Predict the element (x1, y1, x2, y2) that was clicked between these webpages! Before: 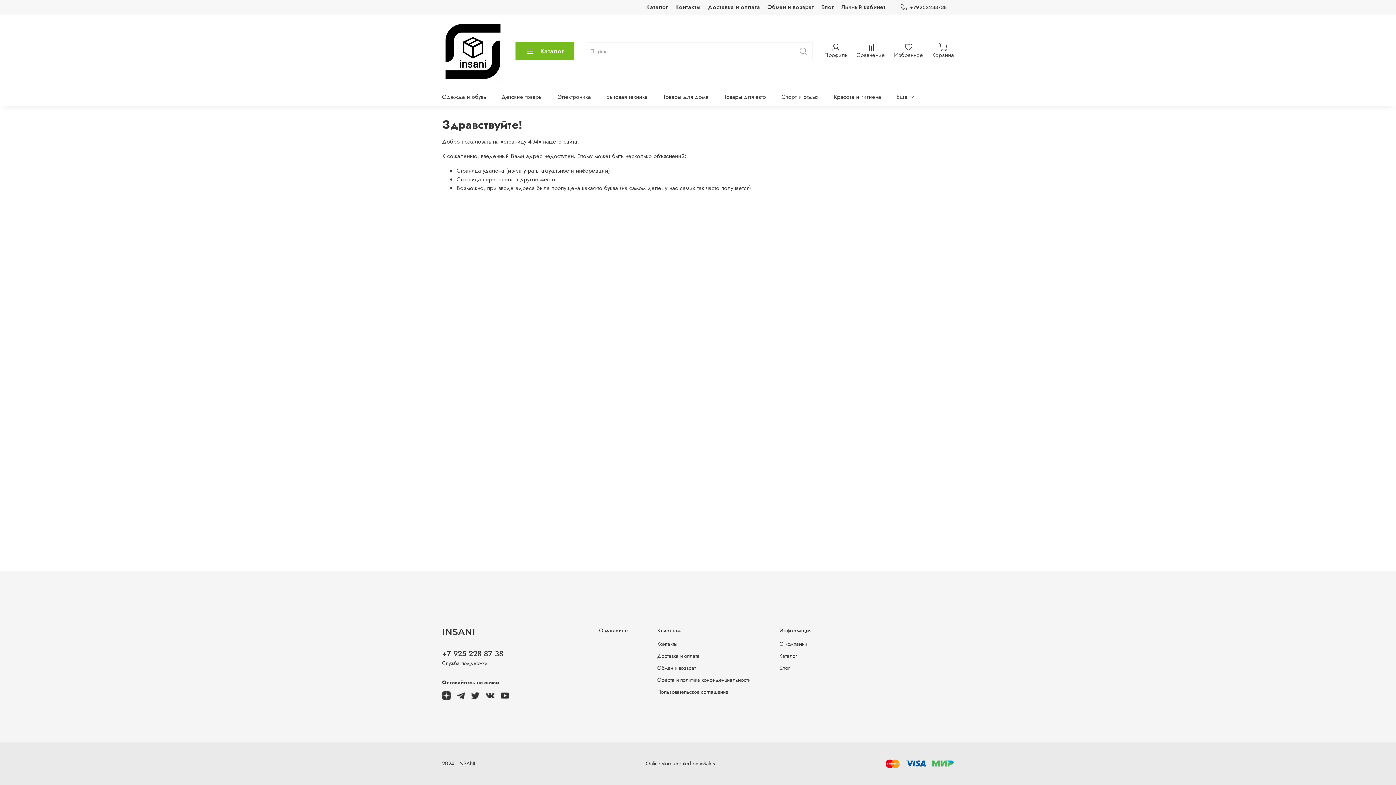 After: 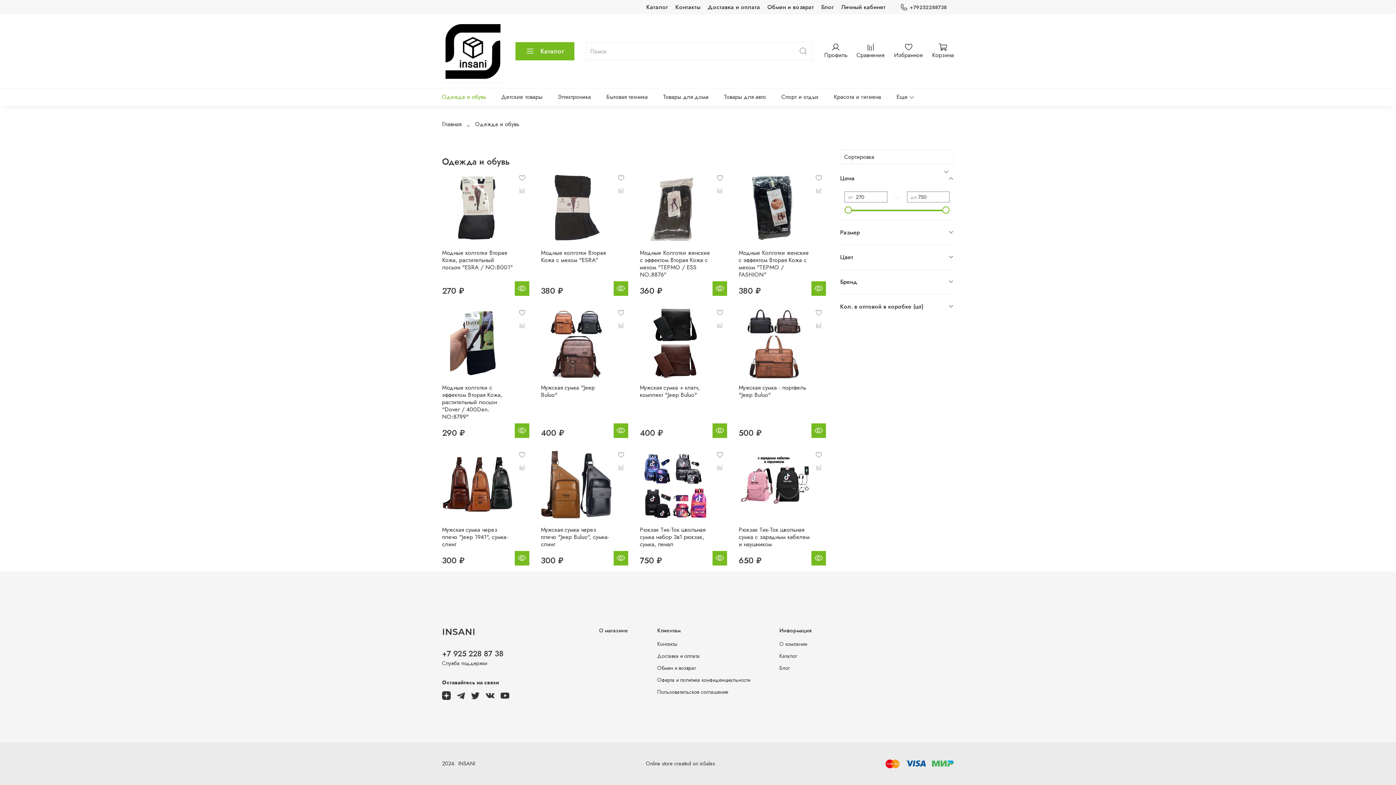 Action: bbox: (442, 91, 486, 102) label: Одежда и обувь